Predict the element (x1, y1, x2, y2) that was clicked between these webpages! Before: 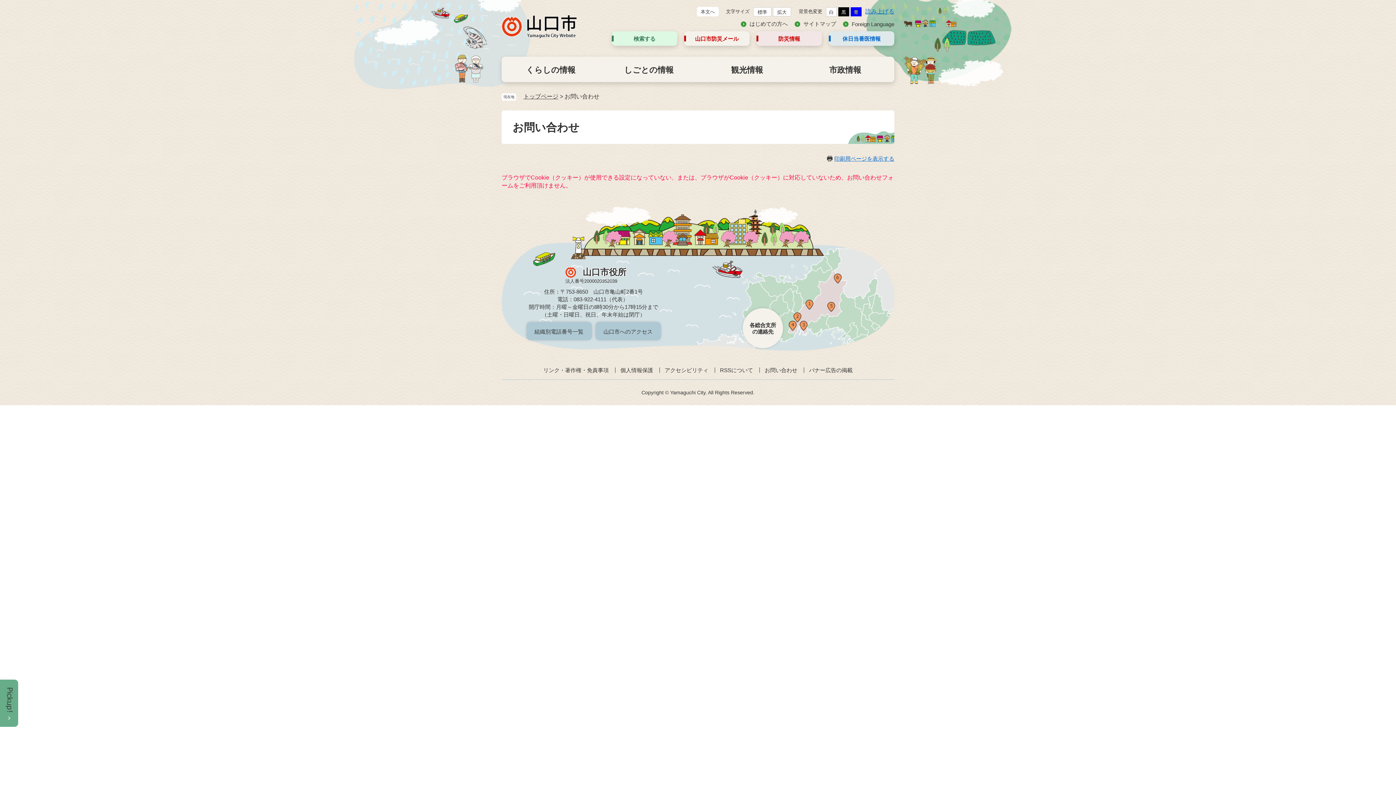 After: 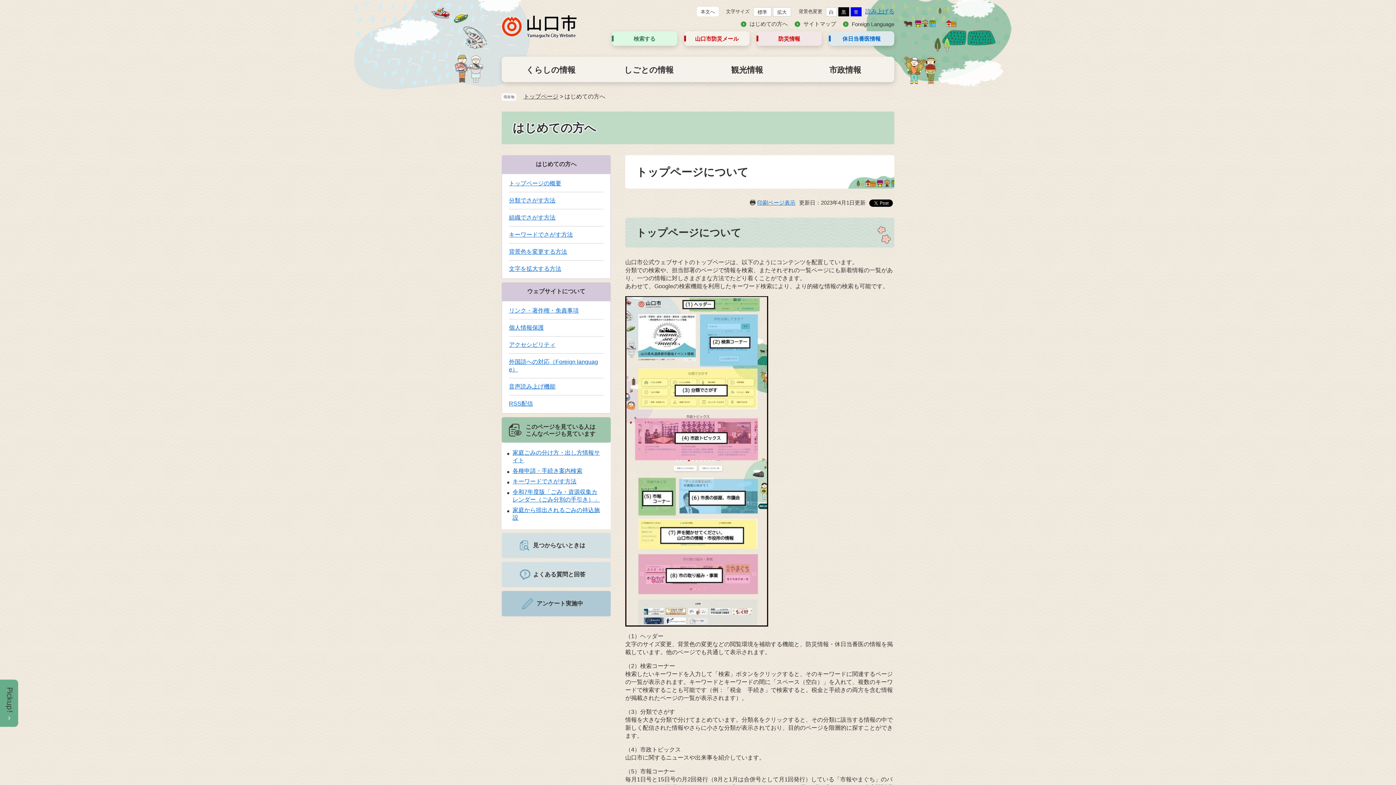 Action: bbox: (741, 20, 788, 27) label: はじめての方へ